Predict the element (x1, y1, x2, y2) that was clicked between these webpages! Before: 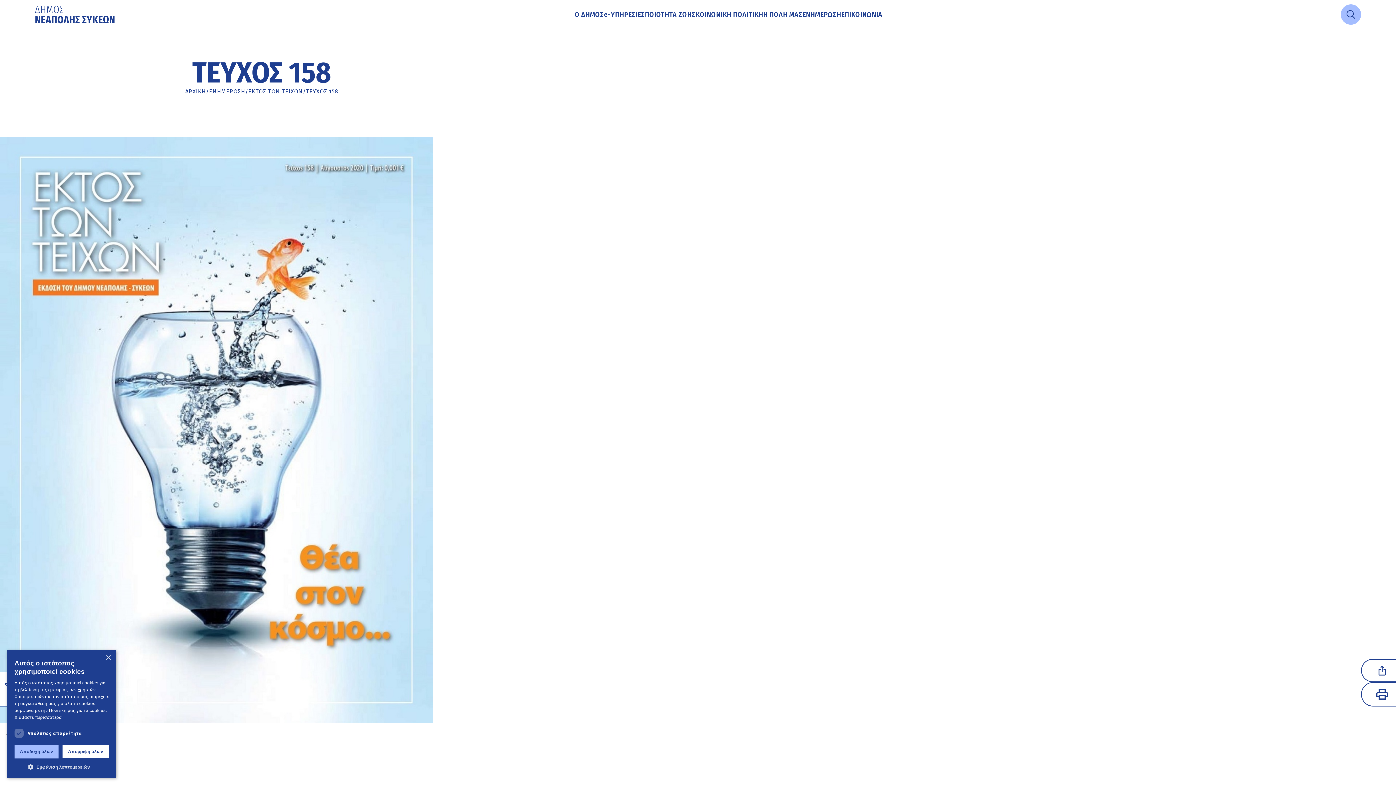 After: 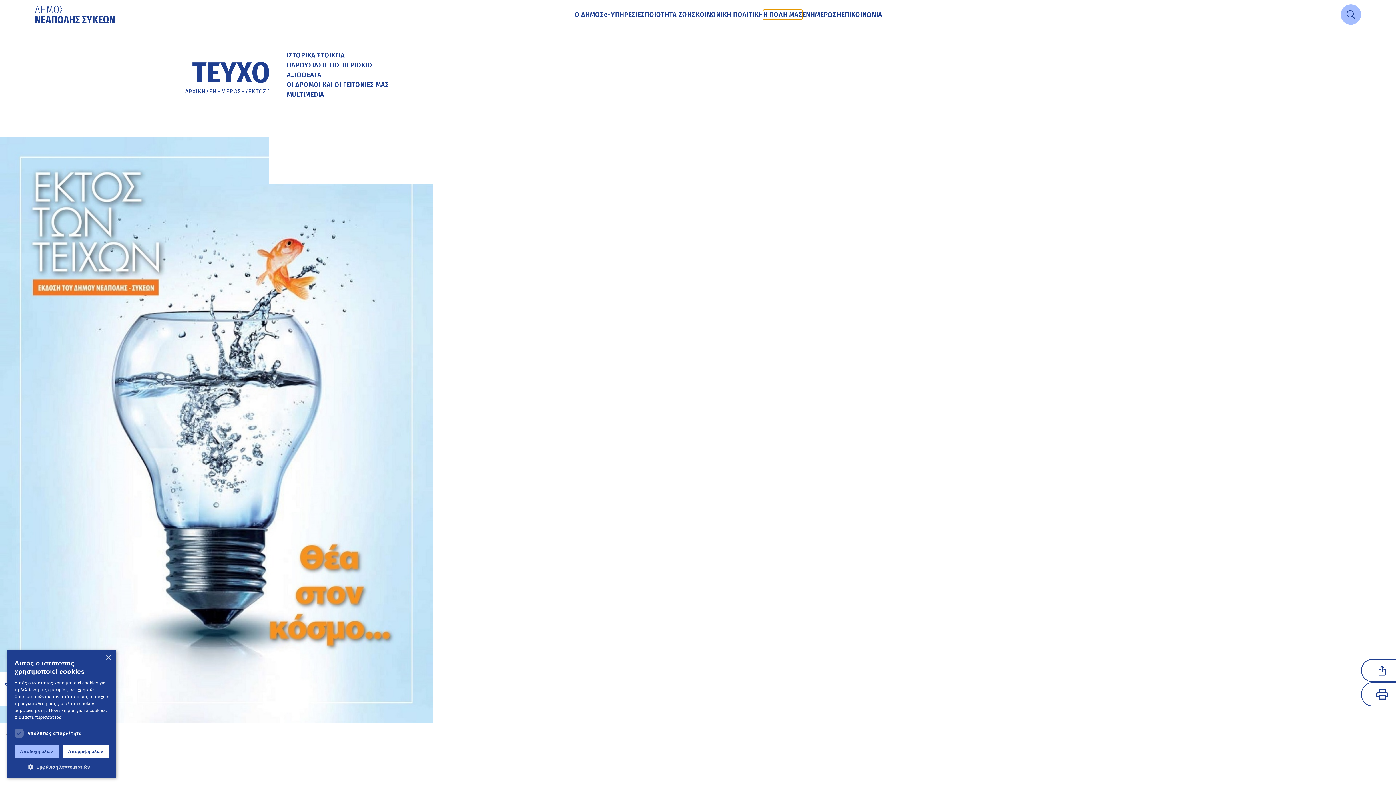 Action: label: Η ΠΟΛΗ ΜΑΣ bbox: (763, 9, 802, 19)